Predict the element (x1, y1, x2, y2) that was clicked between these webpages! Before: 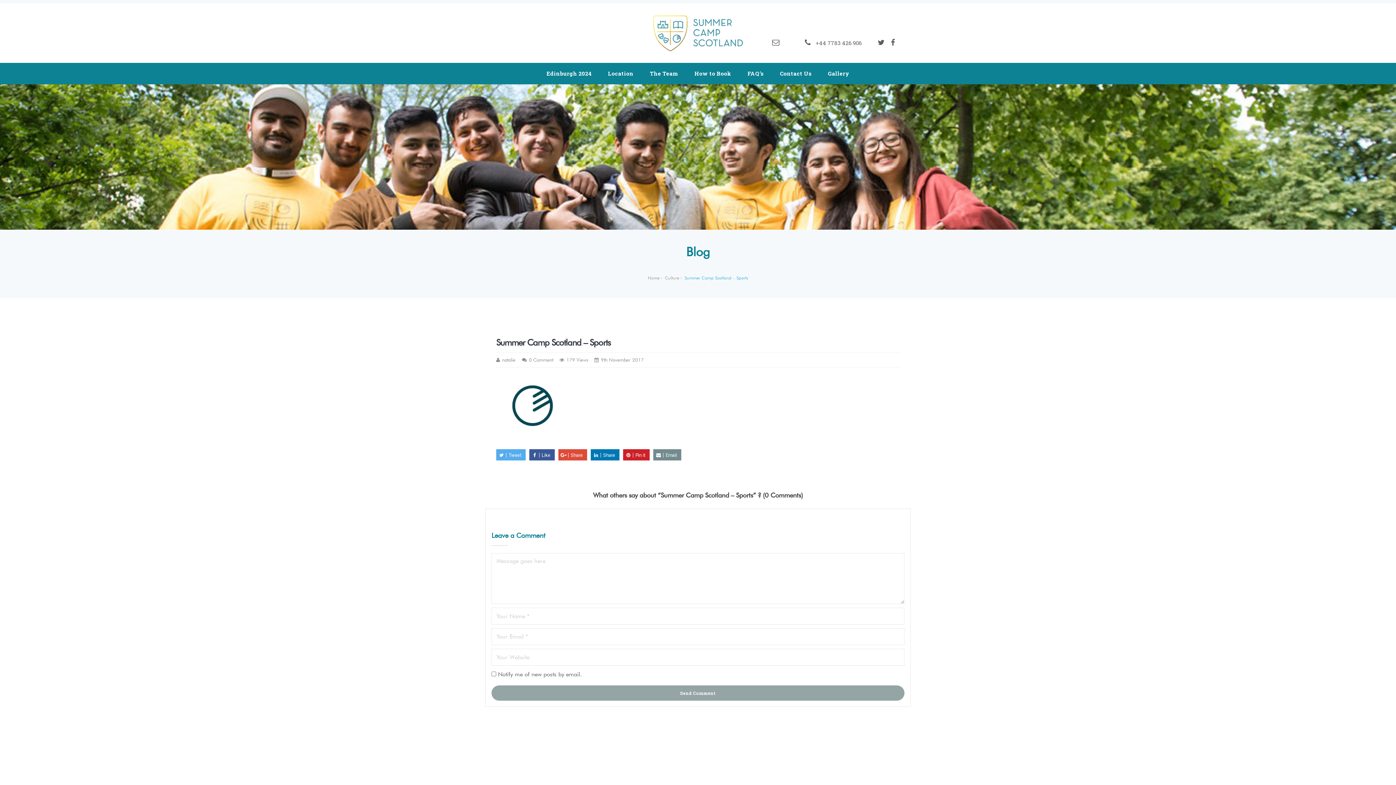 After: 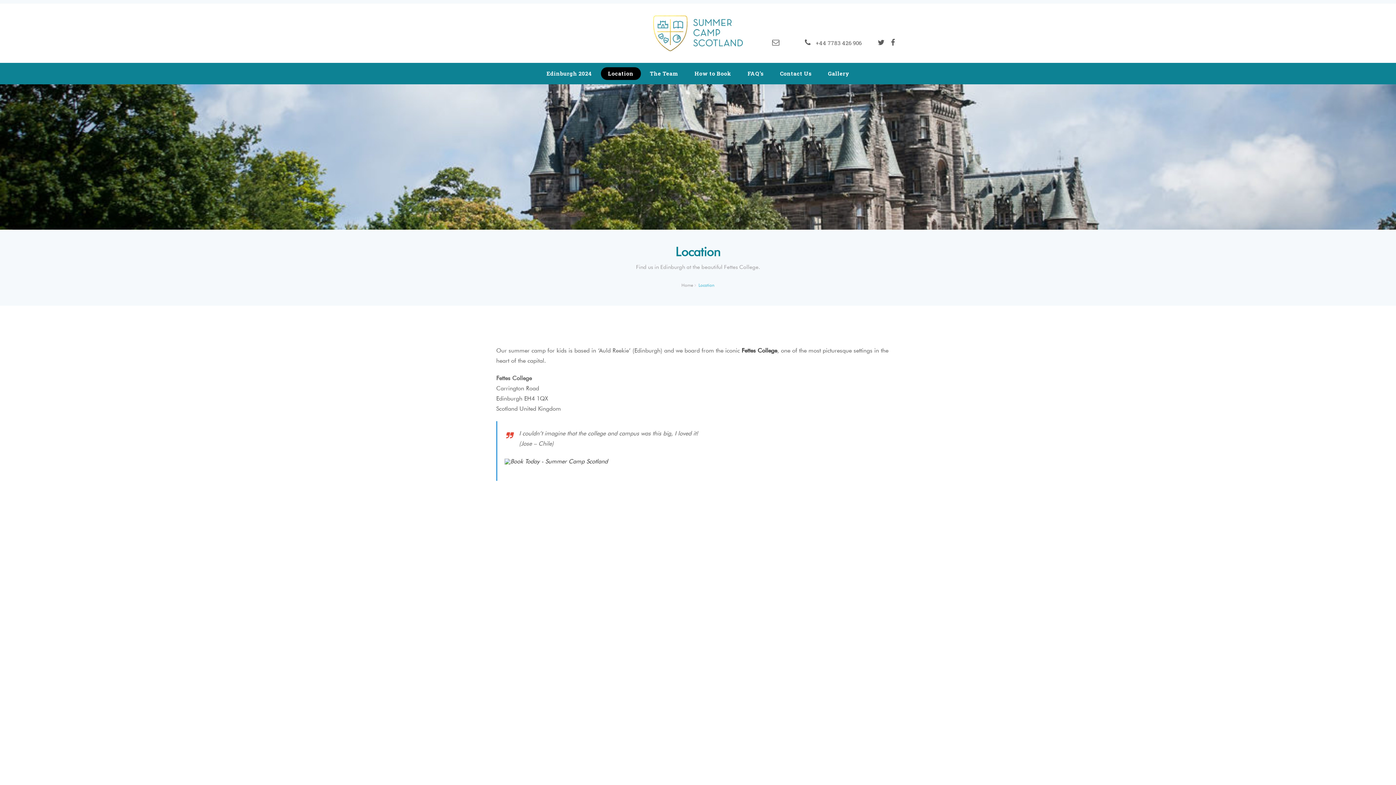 Action: label: Location bbox: (600, 67, 640, 80)